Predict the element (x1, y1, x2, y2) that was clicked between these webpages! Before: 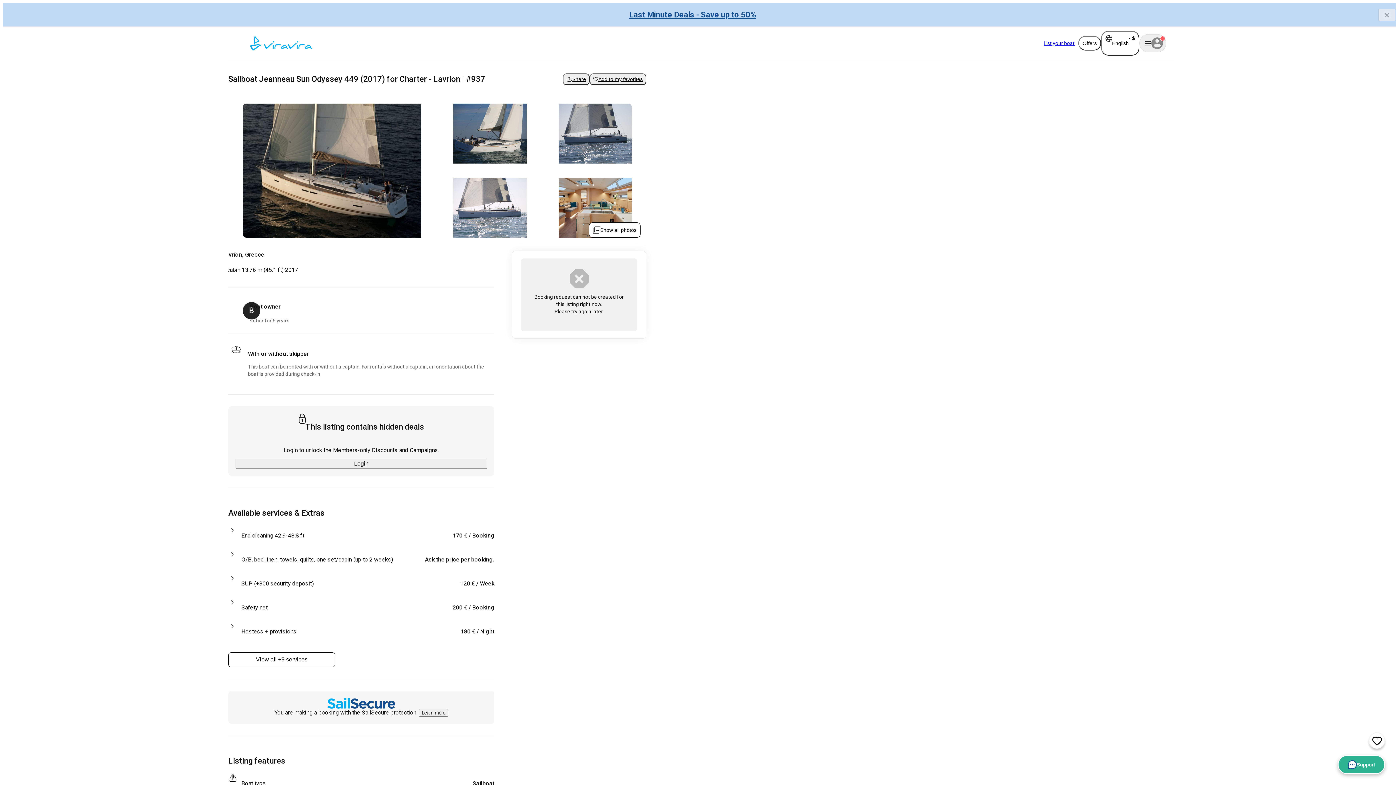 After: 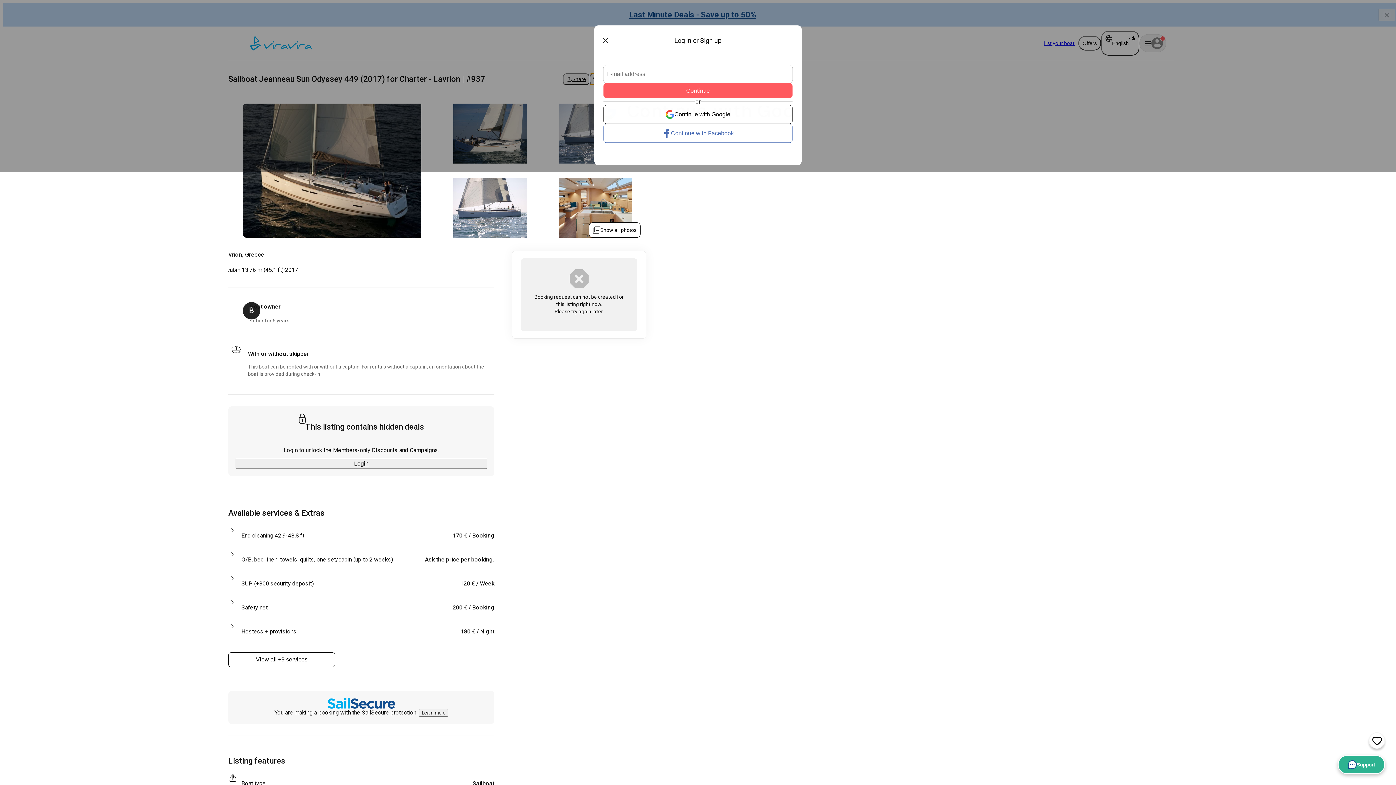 Action: label: Add to my favorites bbox: (589, 73, 646, 84)